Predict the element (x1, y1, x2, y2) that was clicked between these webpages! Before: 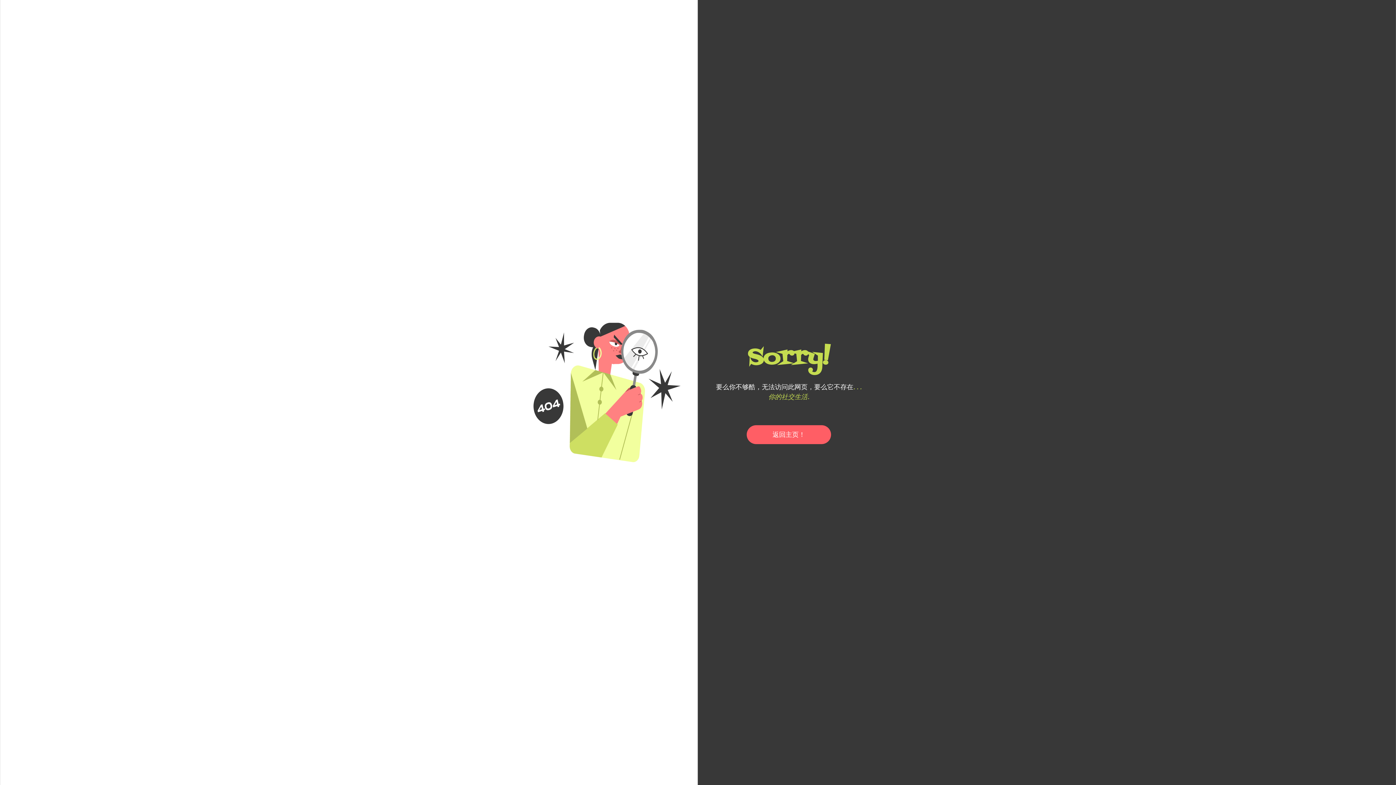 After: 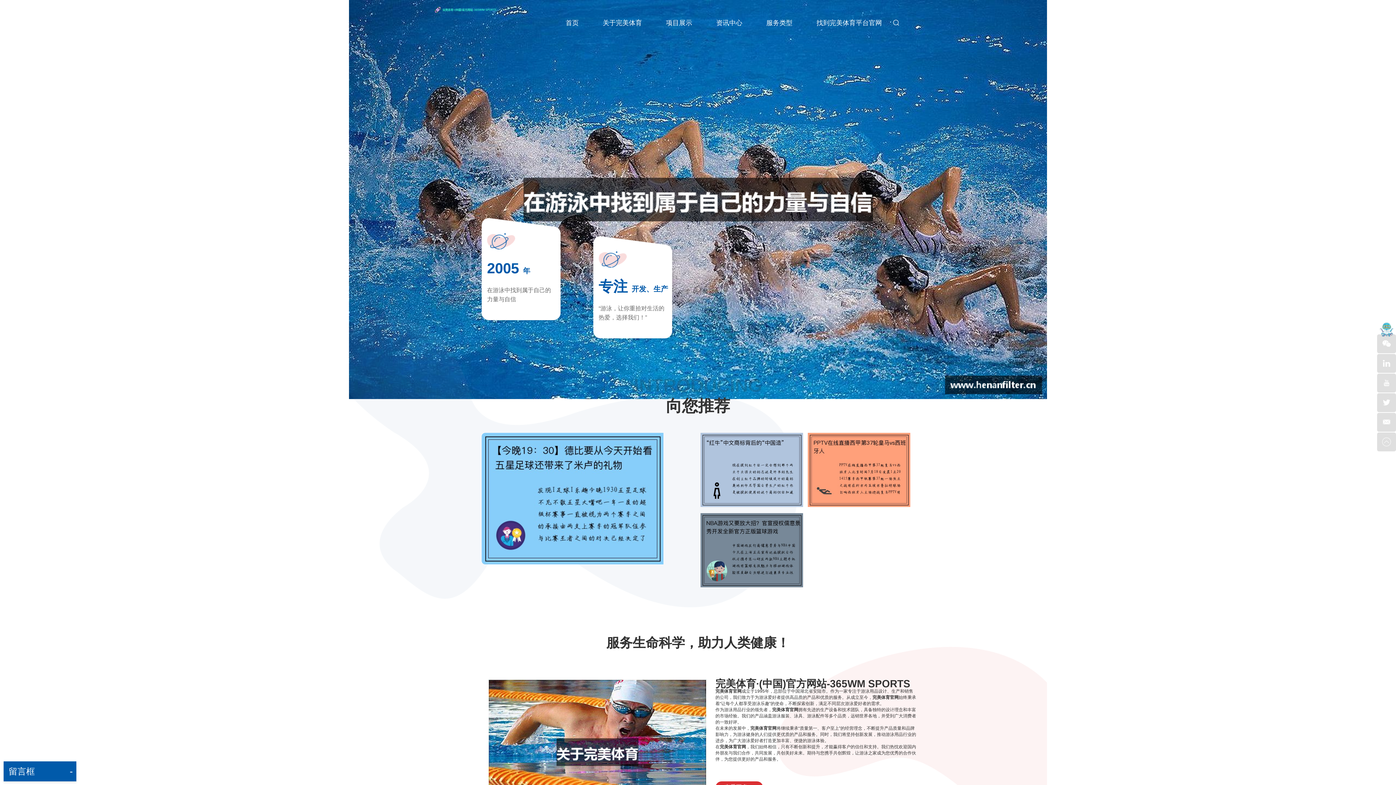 Action: label: 返回主页！ bbox: (746, 425, 831, 444)